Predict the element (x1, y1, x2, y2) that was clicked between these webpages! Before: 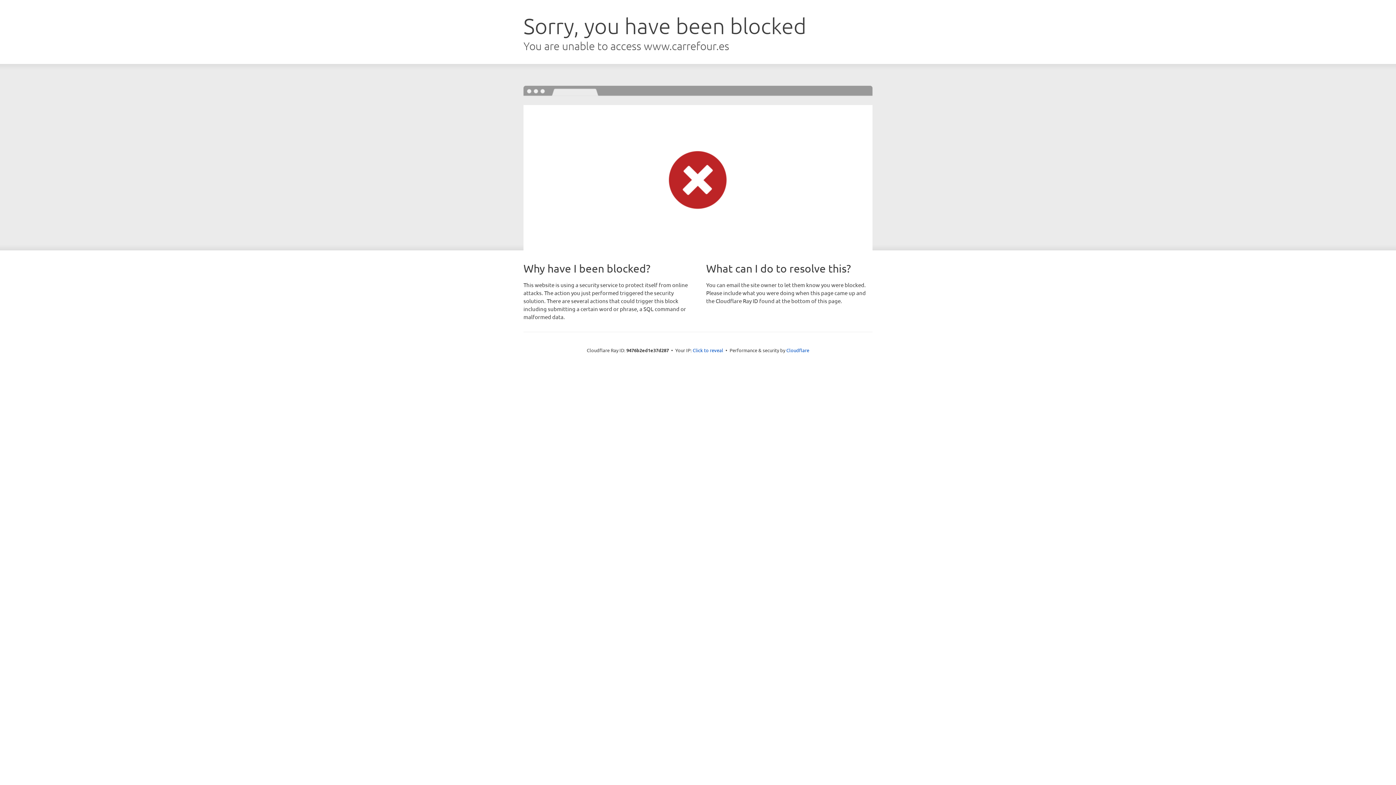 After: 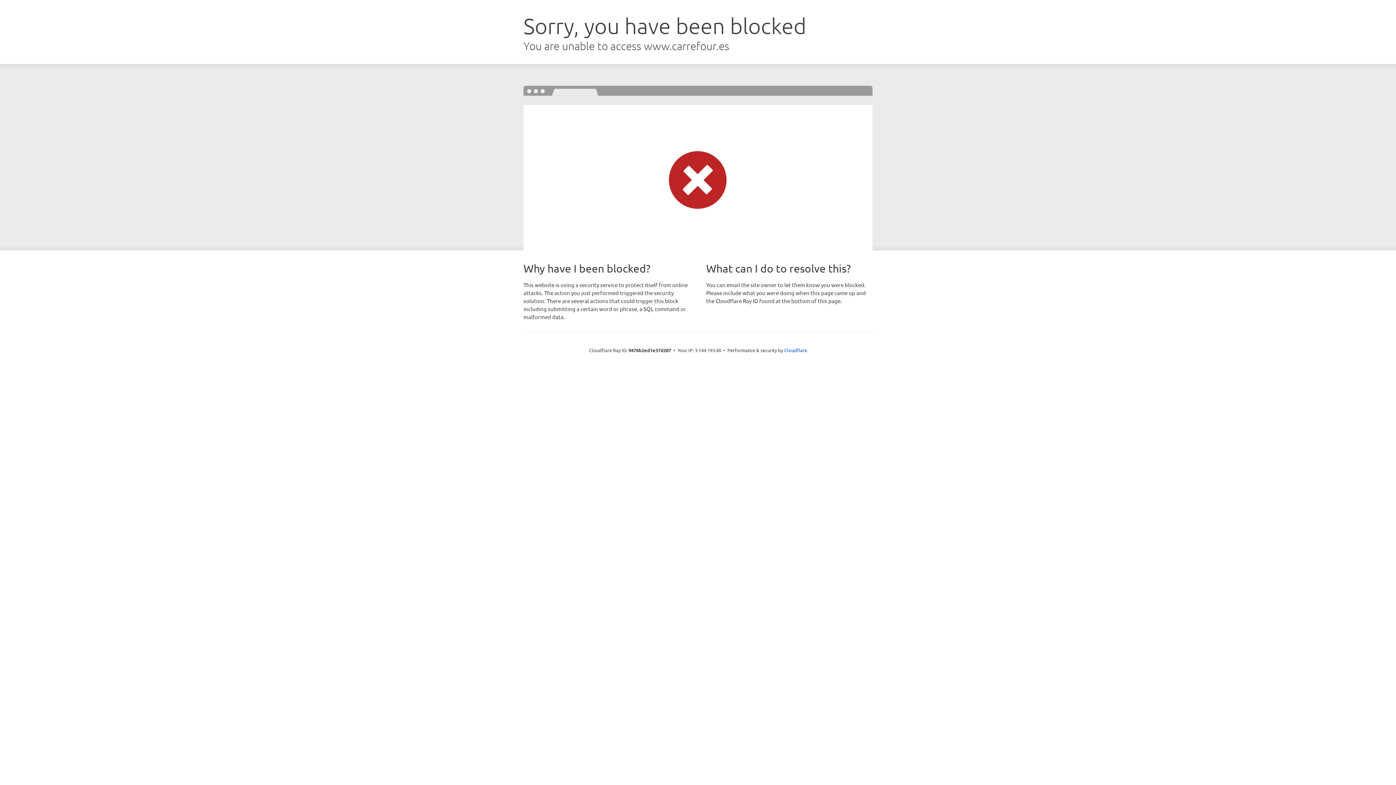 Action: label: Click to reveal bbox: (692, 346, 723, 353)